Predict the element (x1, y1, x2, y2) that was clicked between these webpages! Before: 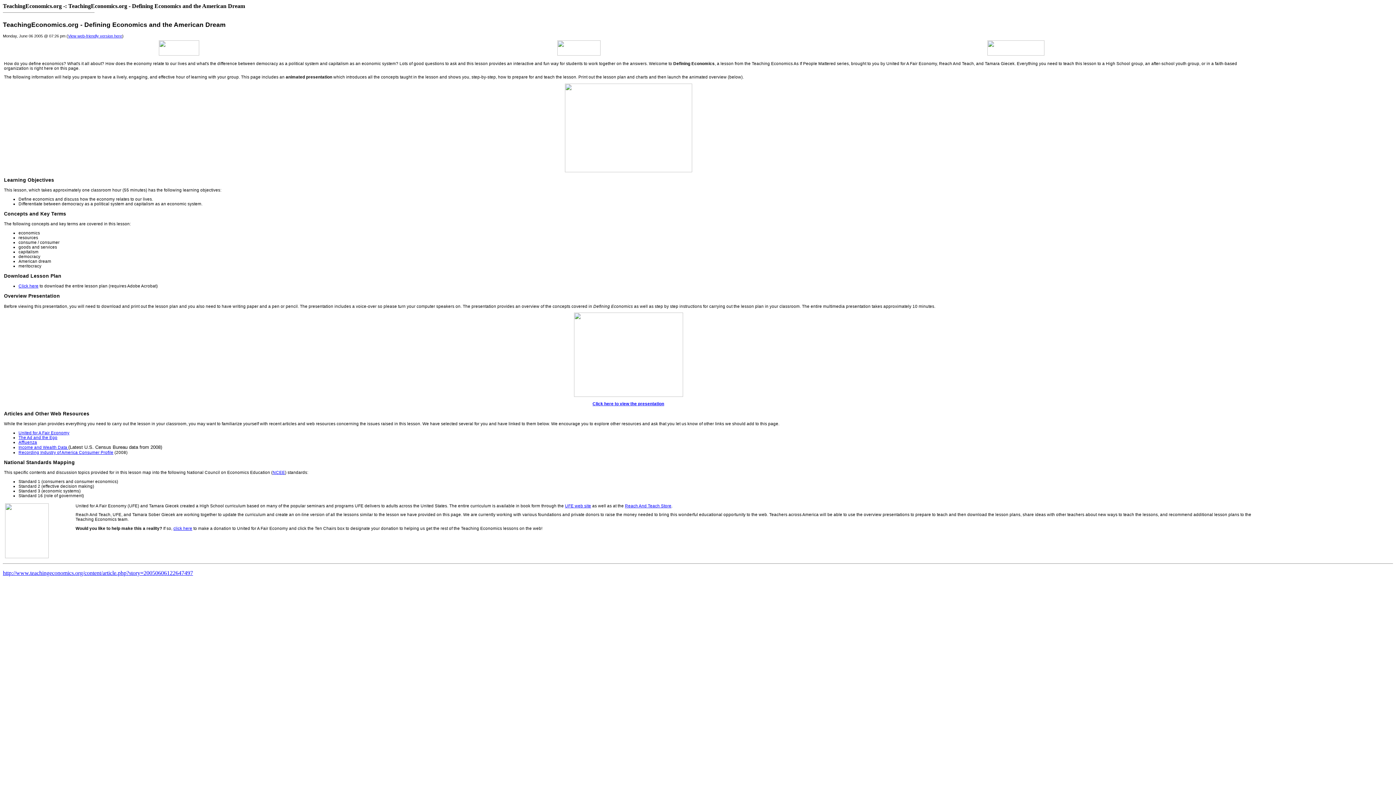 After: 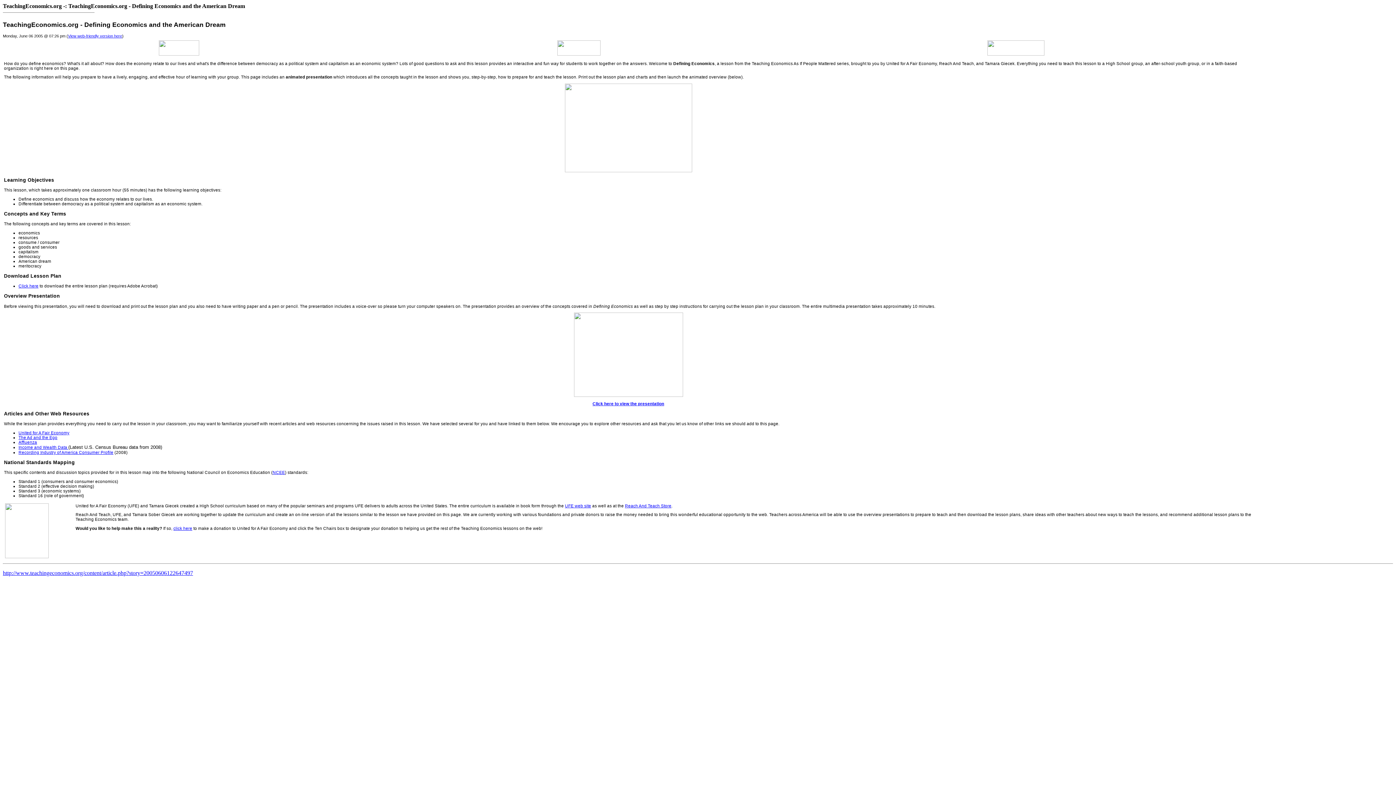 Action: bbox: (5, 554, 48, 559)